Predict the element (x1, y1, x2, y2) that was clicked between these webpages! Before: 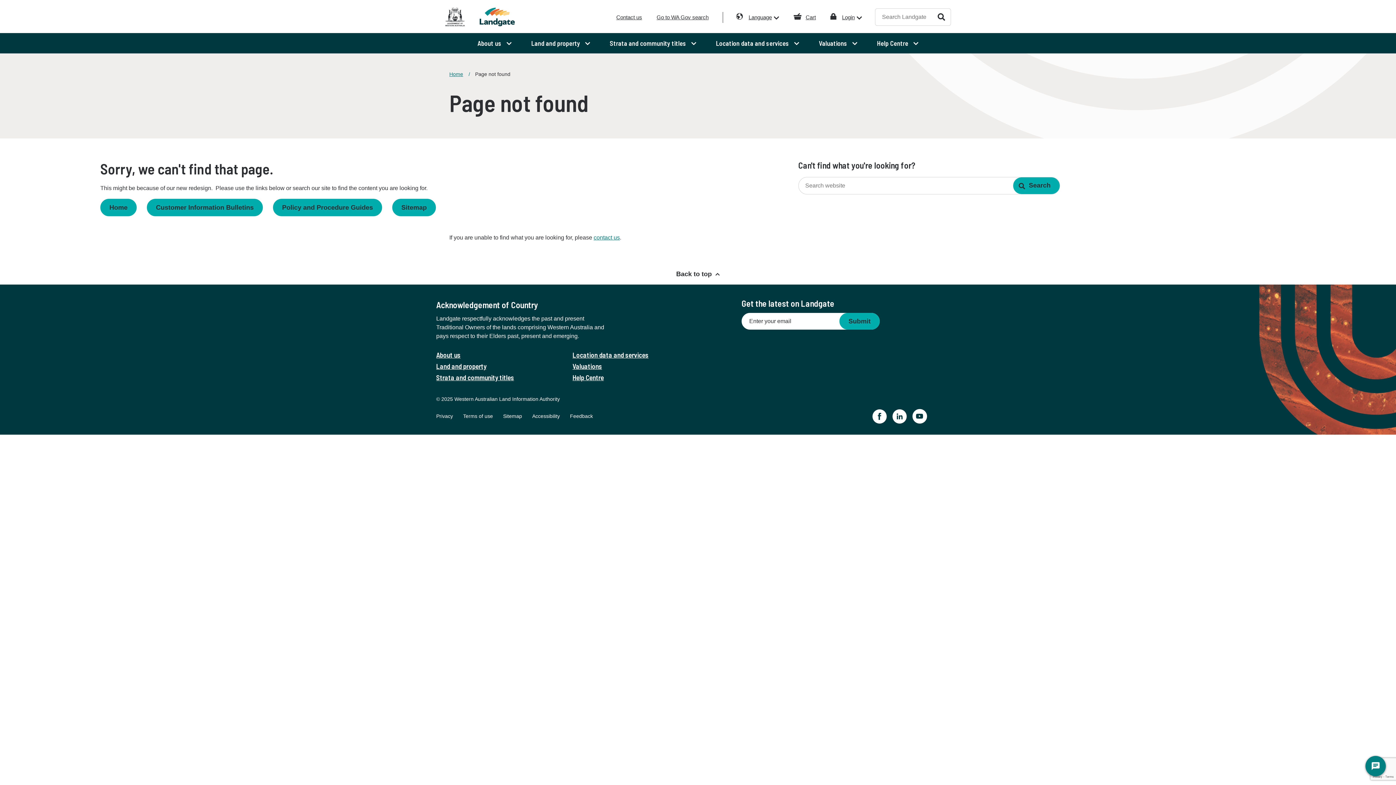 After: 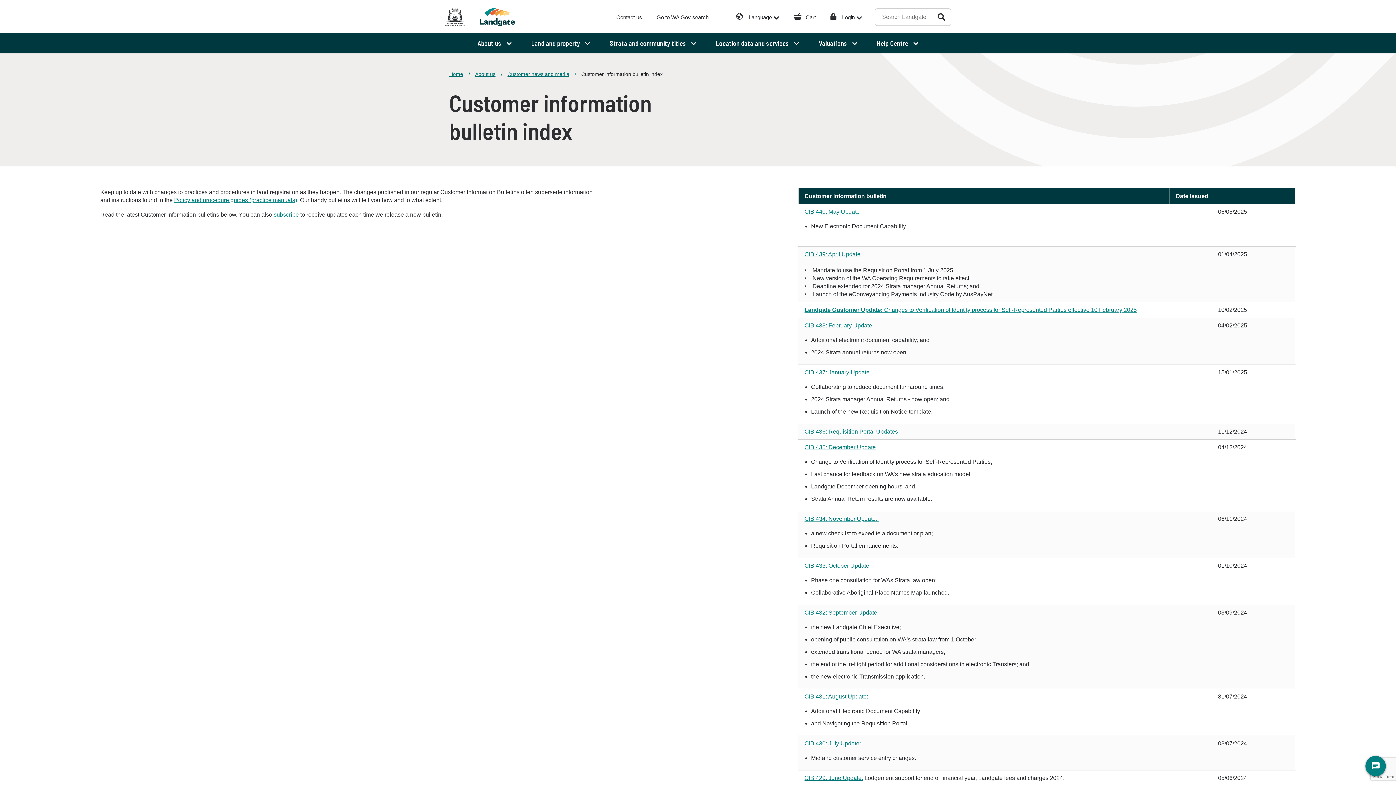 Action: bbox: (146, 198, 262, 216) label: Customer Information Bulletins